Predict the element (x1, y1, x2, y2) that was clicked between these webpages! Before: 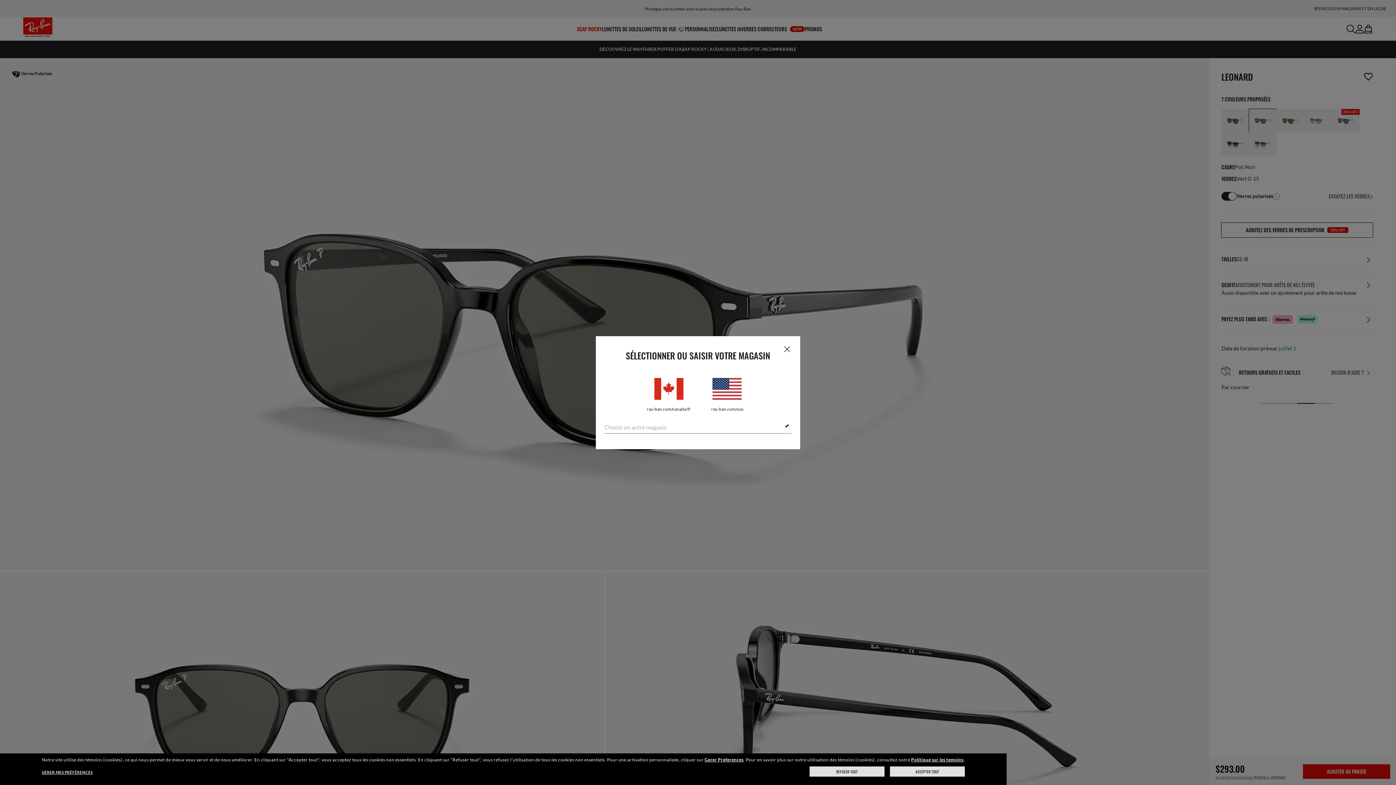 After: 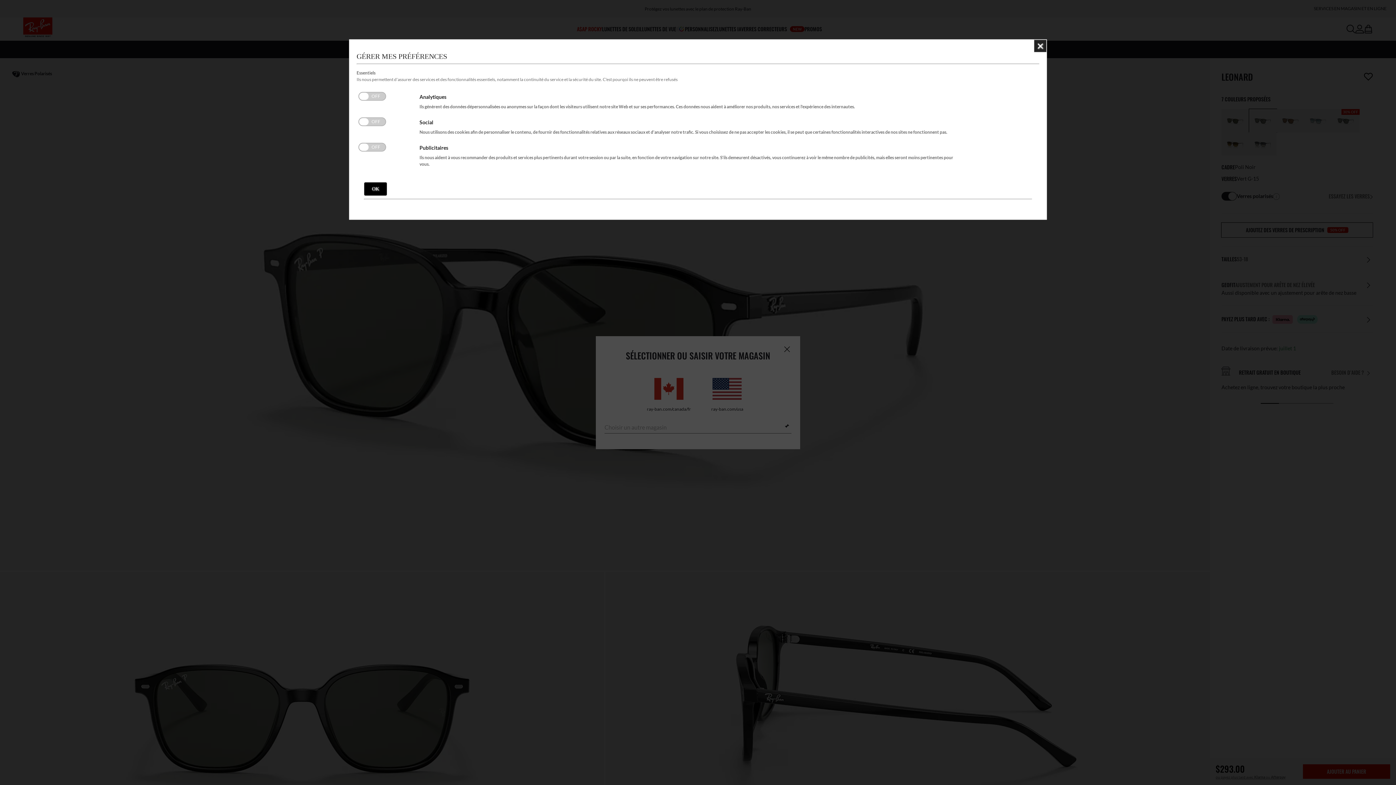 Action: bbox: (704, 757, 743, 762) label: Gerer Preferences